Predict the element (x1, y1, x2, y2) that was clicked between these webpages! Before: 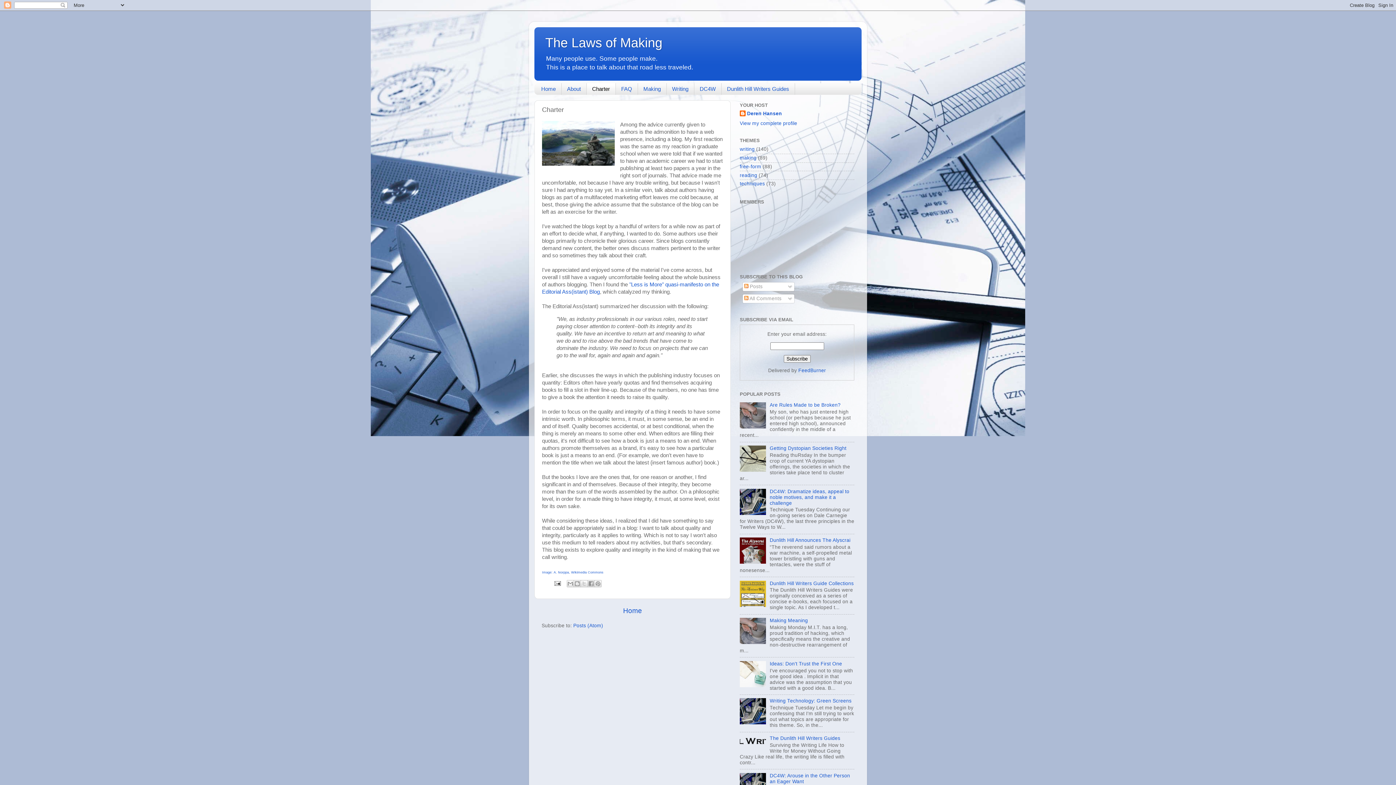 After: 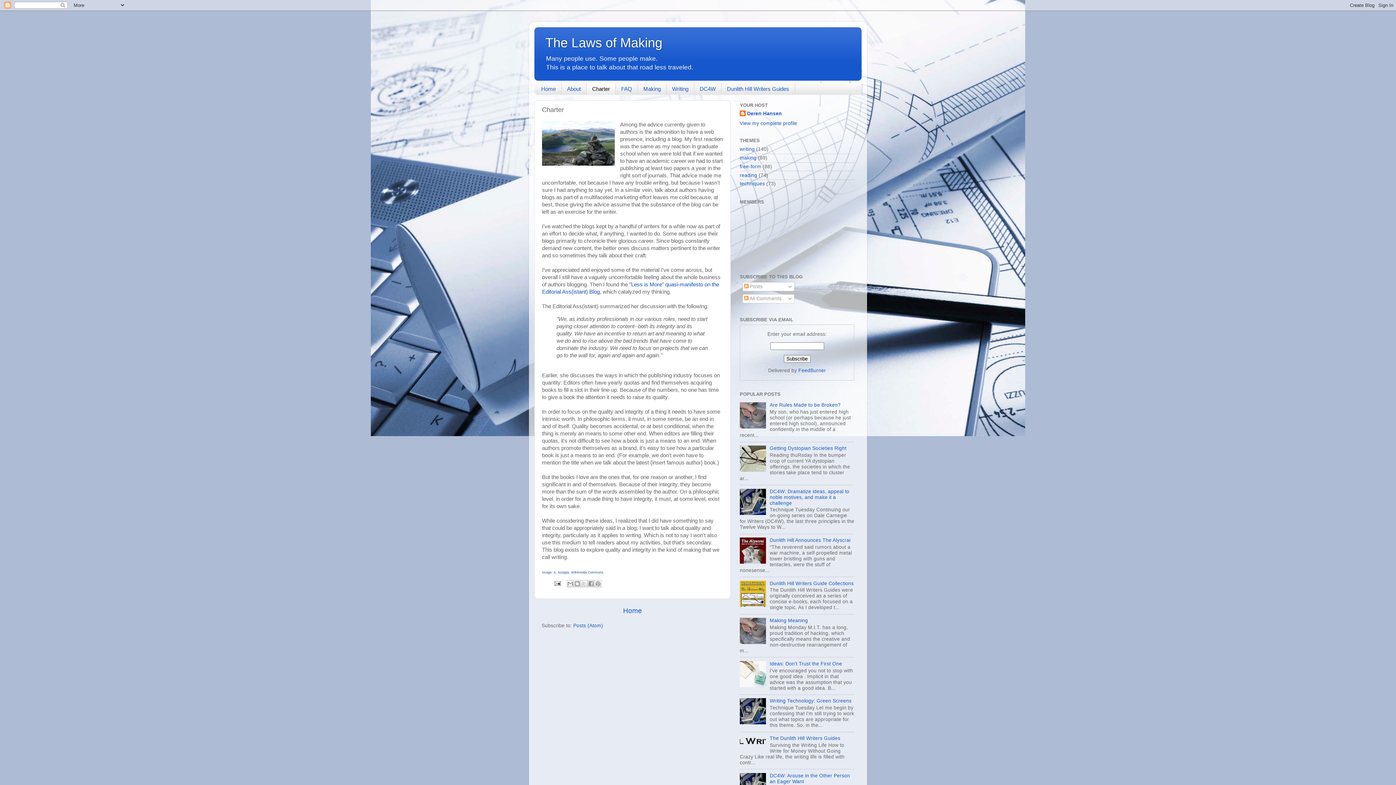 Action: bbox: (740, 510, 768, 516)